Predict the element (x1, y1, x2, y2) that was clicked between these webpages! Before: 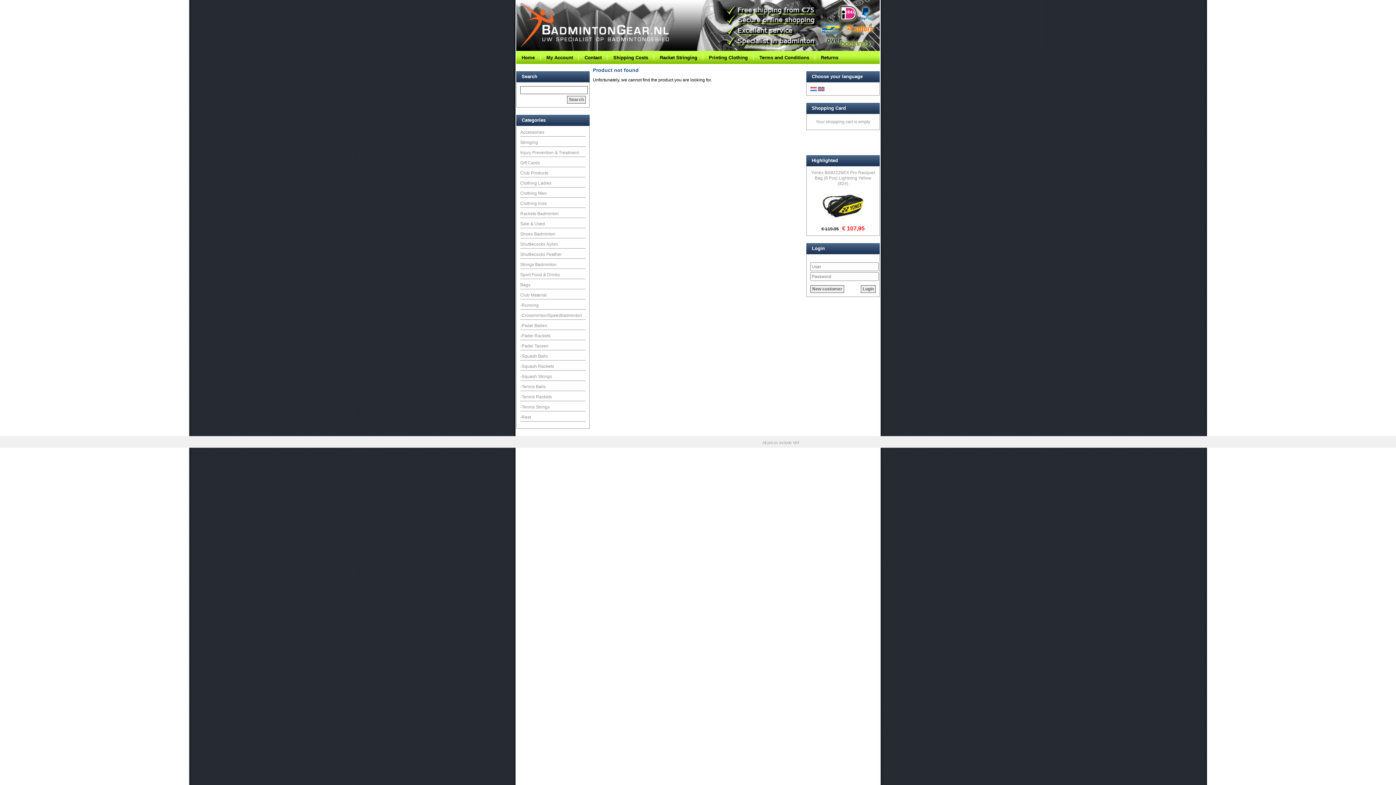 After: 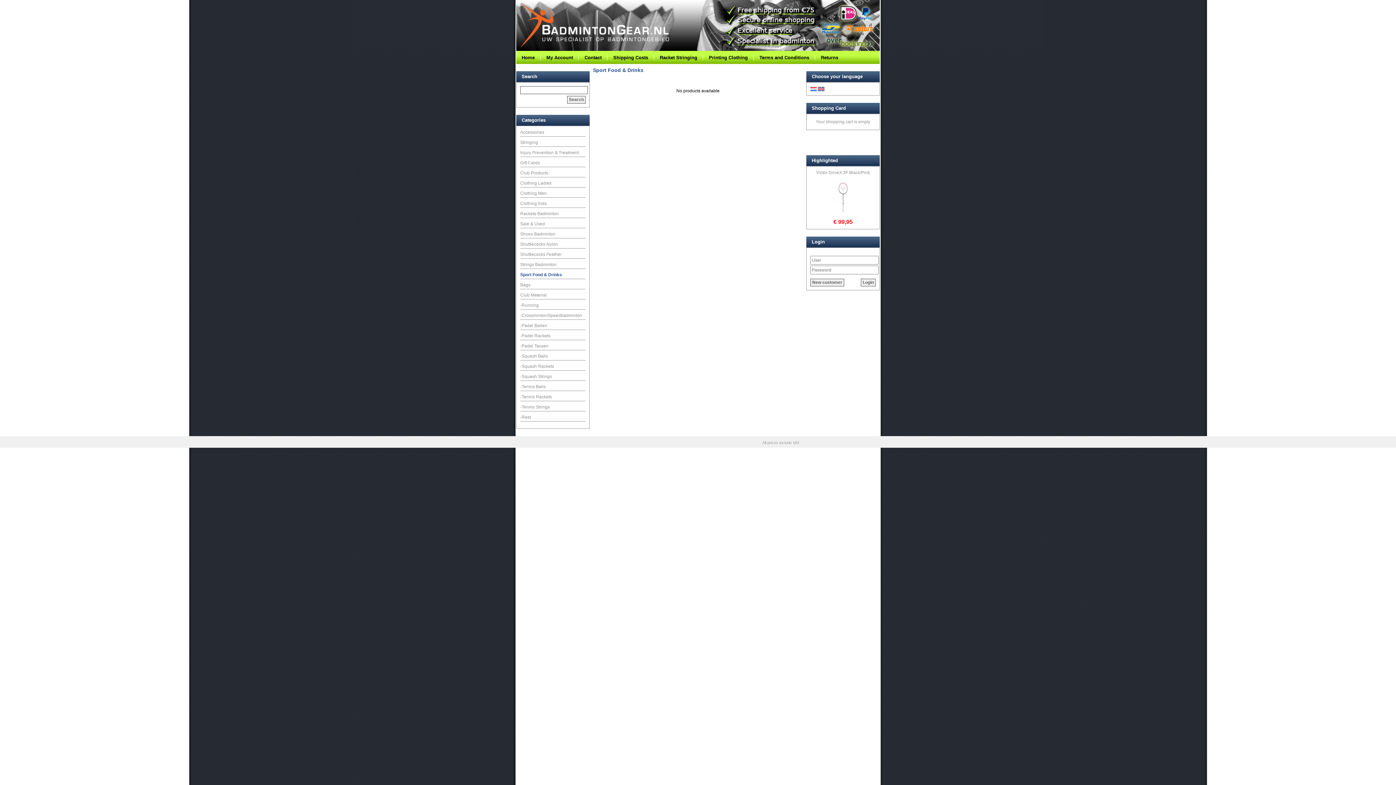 Action: bbox: (520, 272, 560, 277) label: Sport Food & Drinks